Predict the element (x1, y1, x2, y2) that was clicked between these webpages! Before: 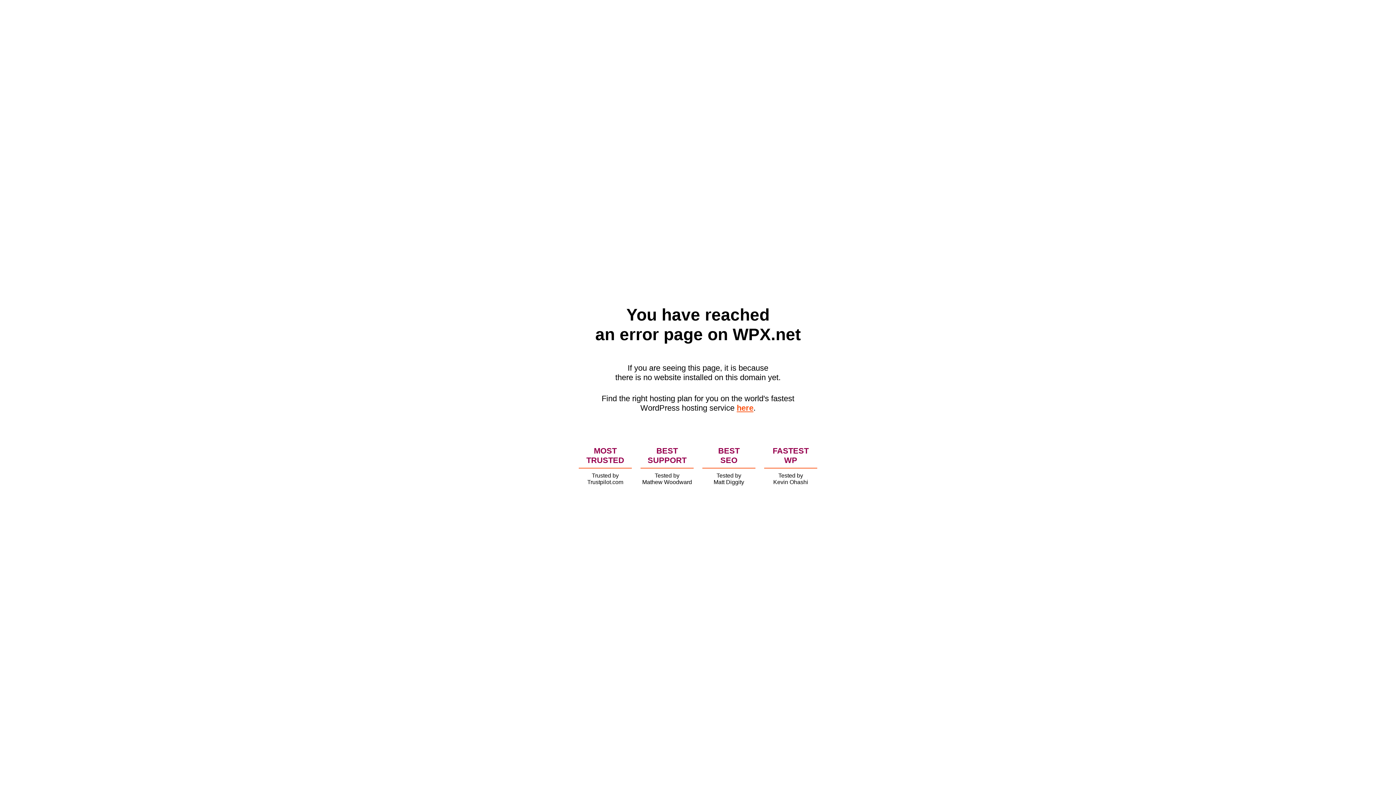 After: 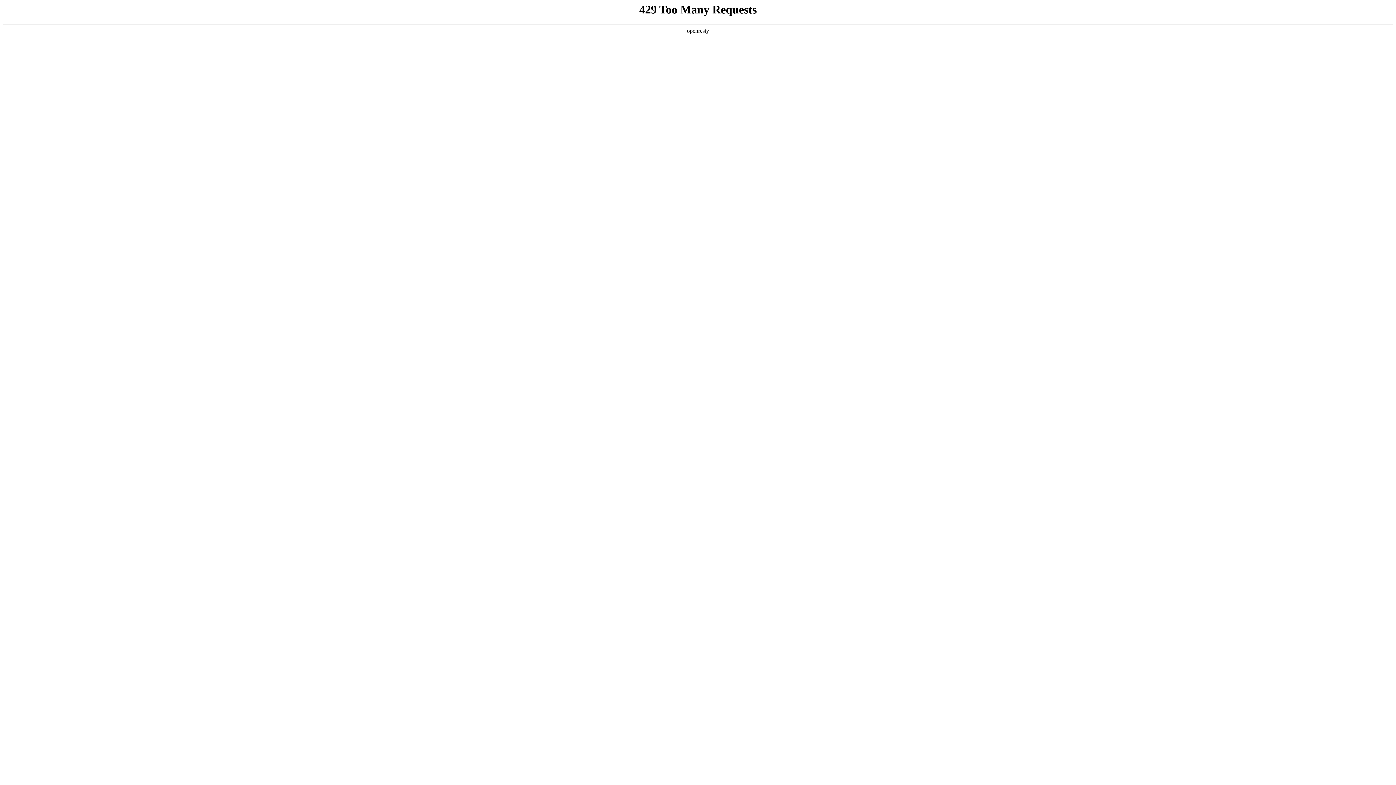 Action: label: here bbox: (736, 403, 753, 412)